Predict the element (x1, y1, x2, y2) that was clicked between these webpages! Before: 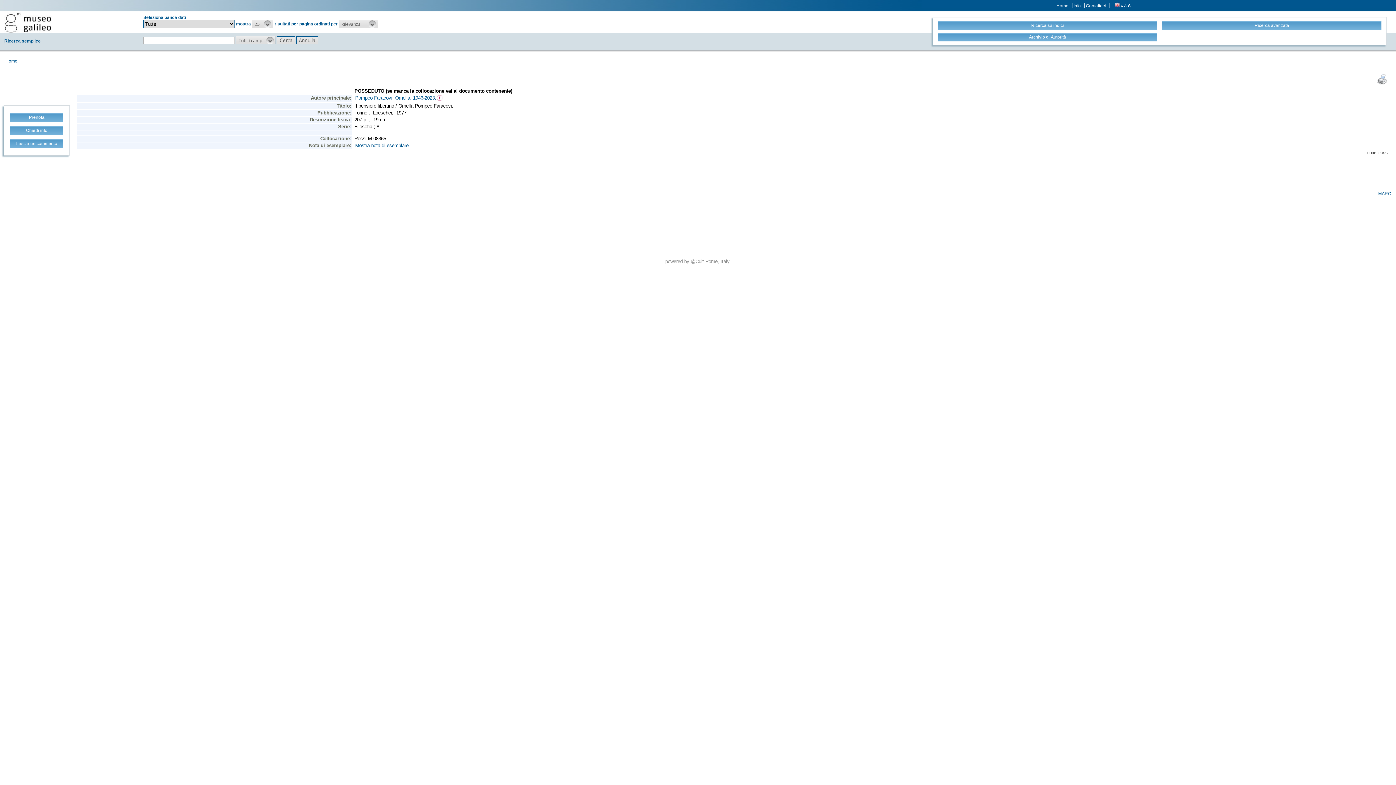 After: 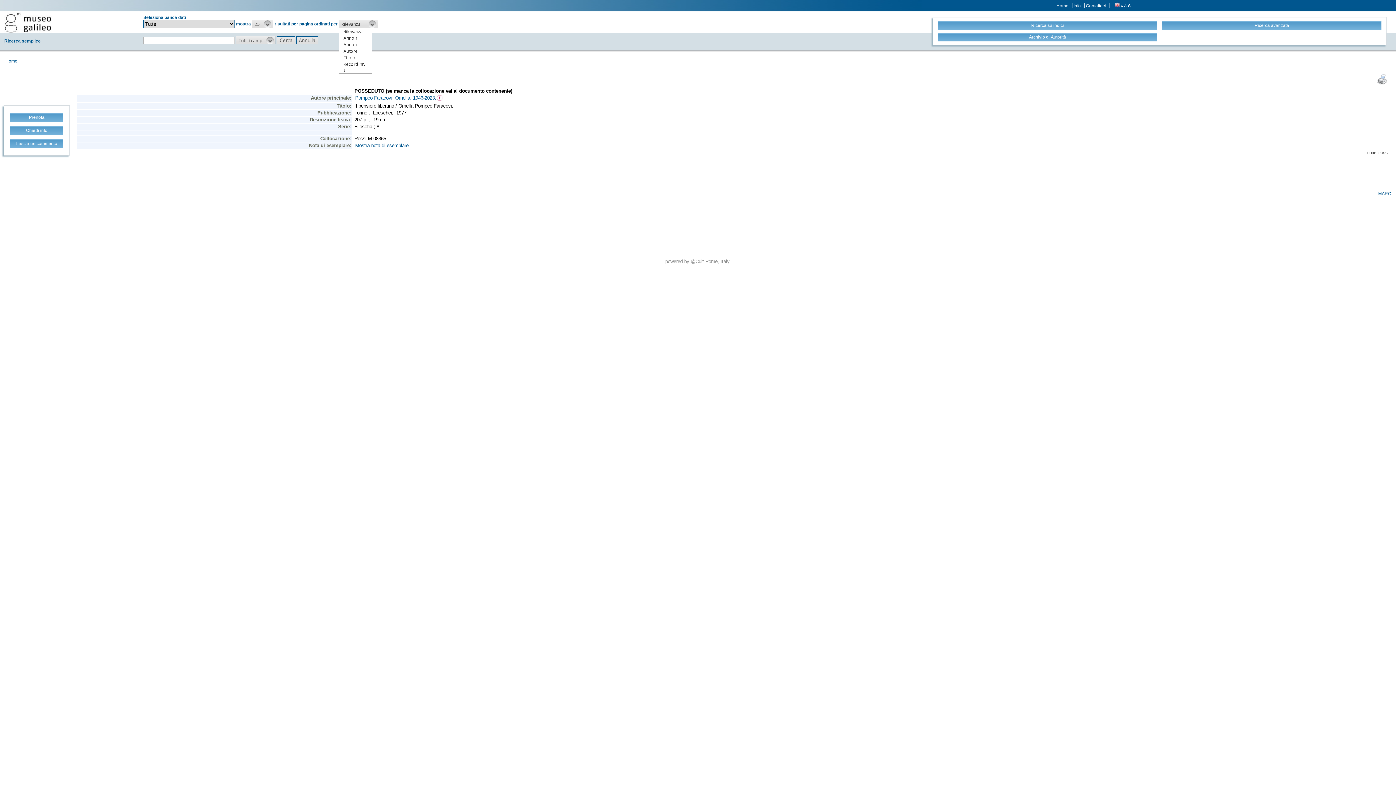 Action: bbox: (338, 19, 378, 28) label: Rilevanza